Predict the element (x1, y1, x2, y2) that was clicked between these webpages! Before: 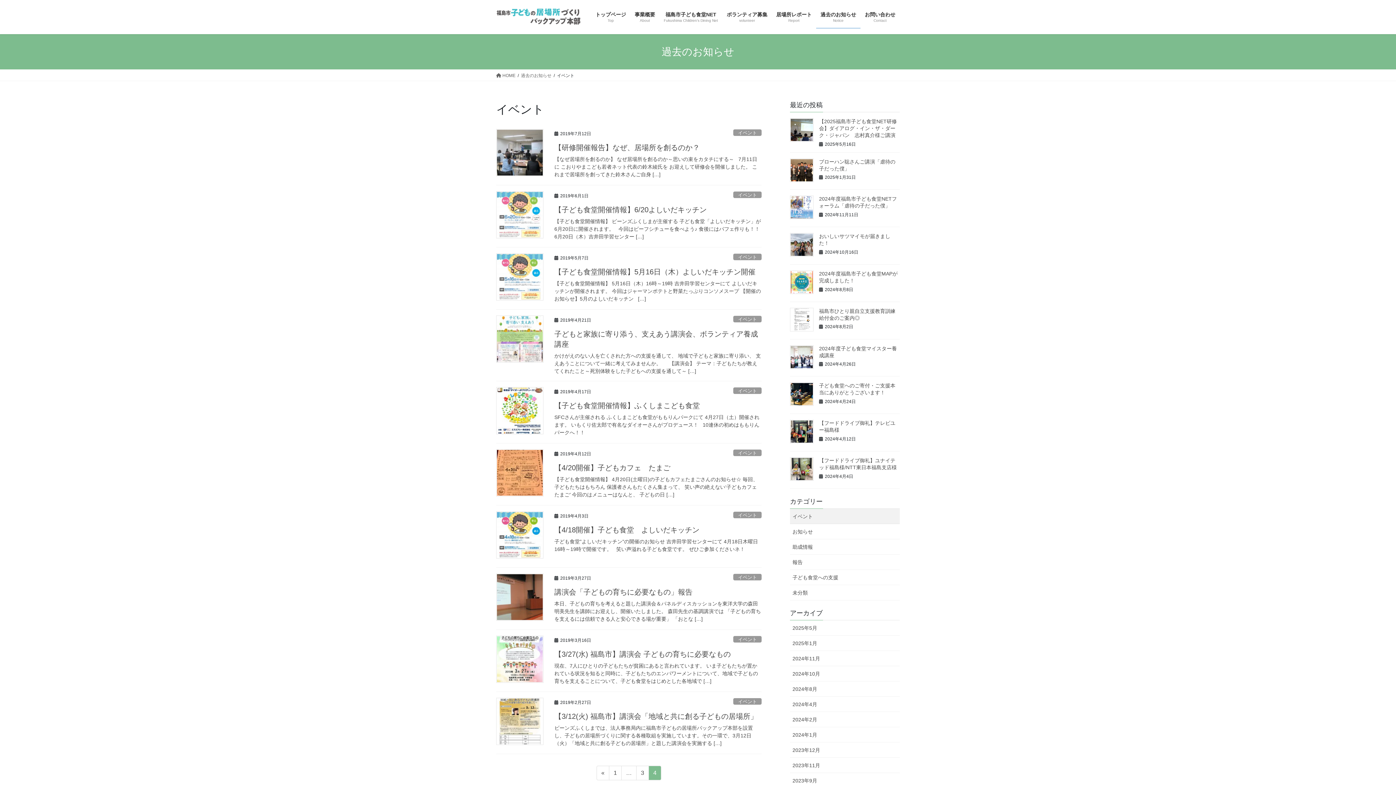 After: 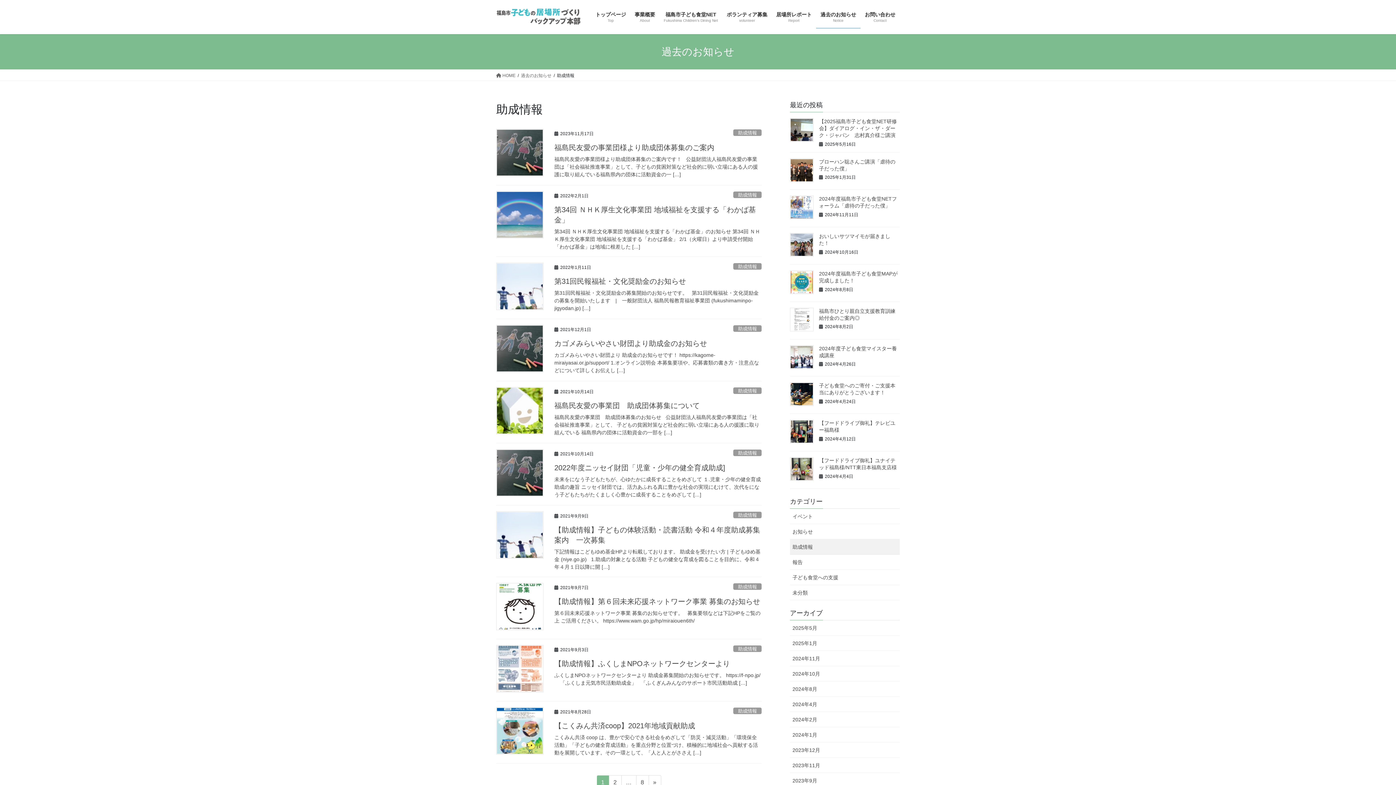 Action: label: 助成情報 bbox: (790, 539, 900, 554)